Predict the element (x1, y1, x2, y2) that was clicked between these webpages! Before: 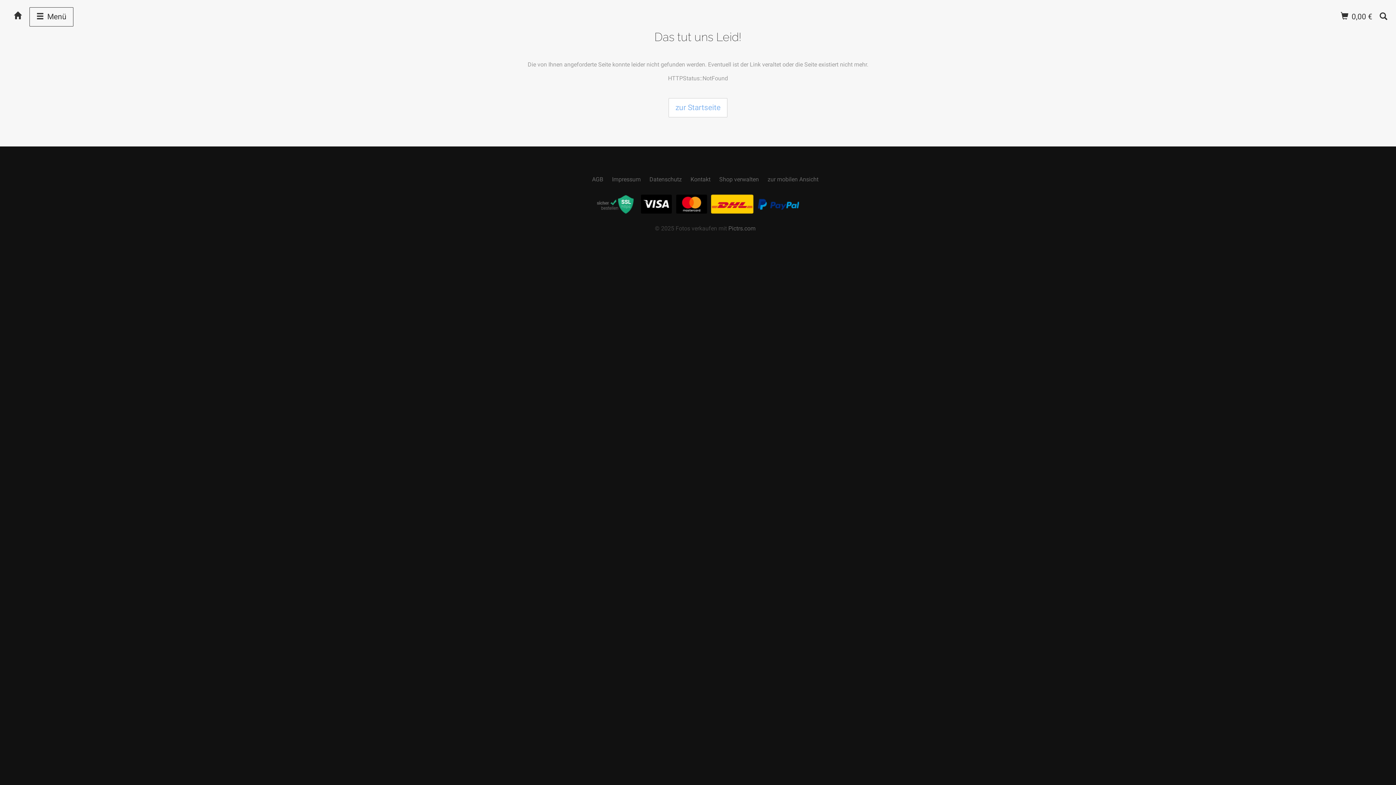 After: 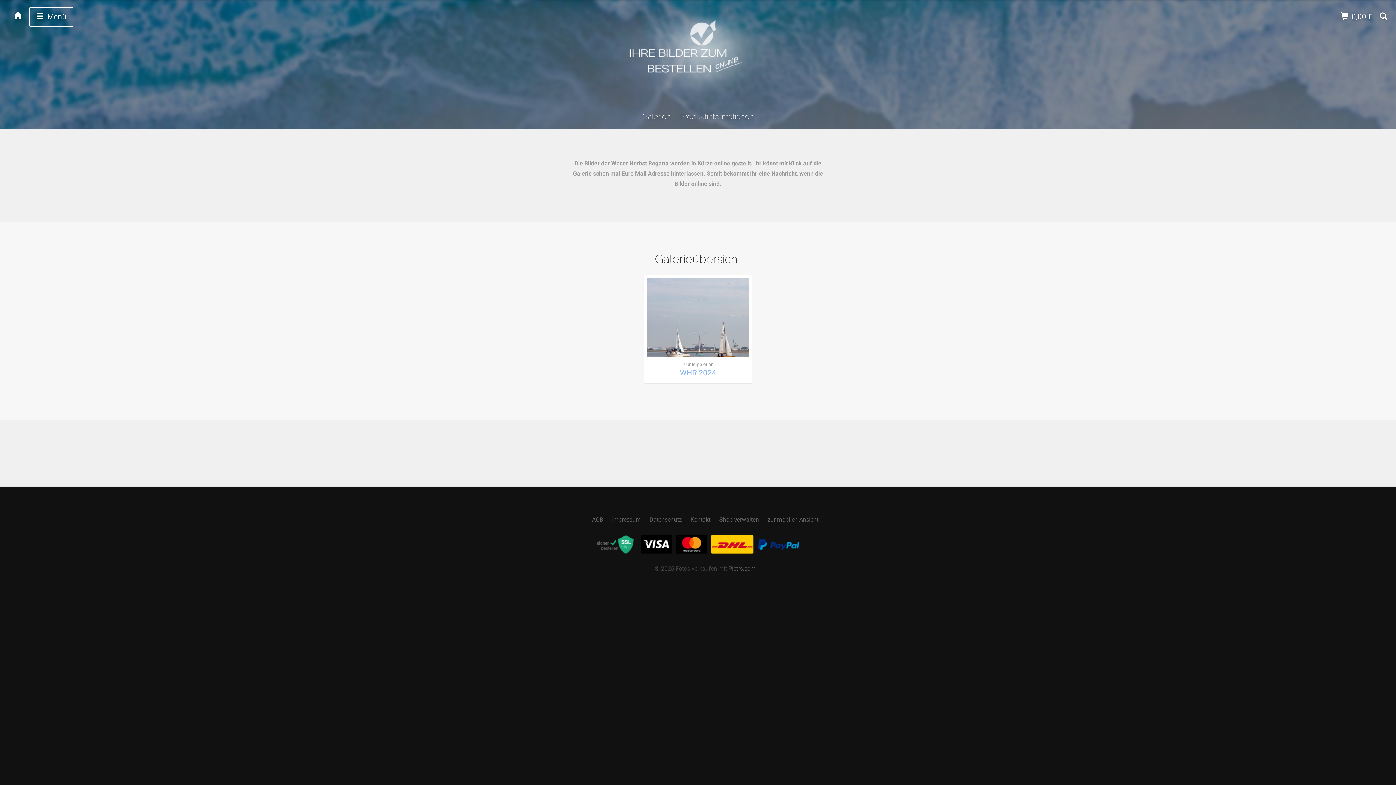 Action: bbox: (7, 7, 29, 25)